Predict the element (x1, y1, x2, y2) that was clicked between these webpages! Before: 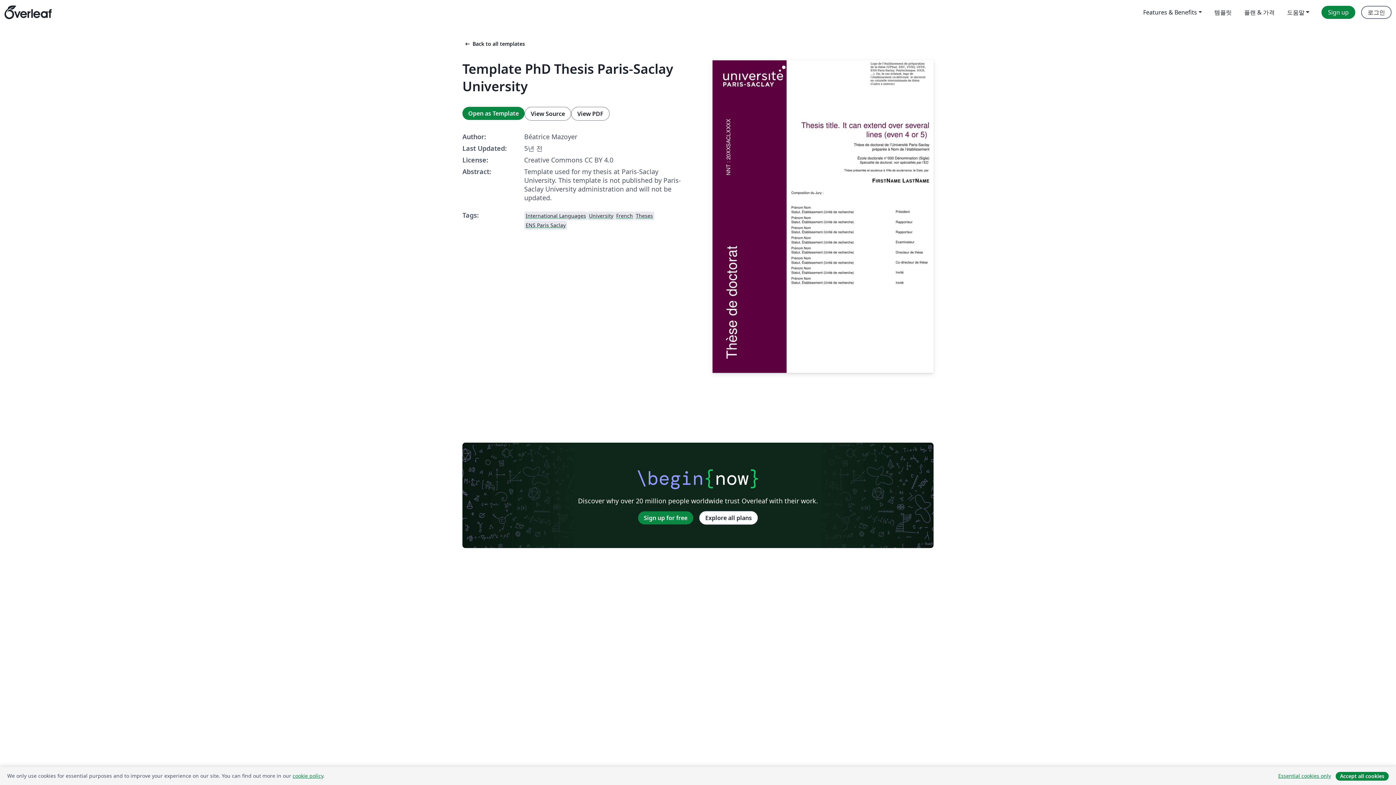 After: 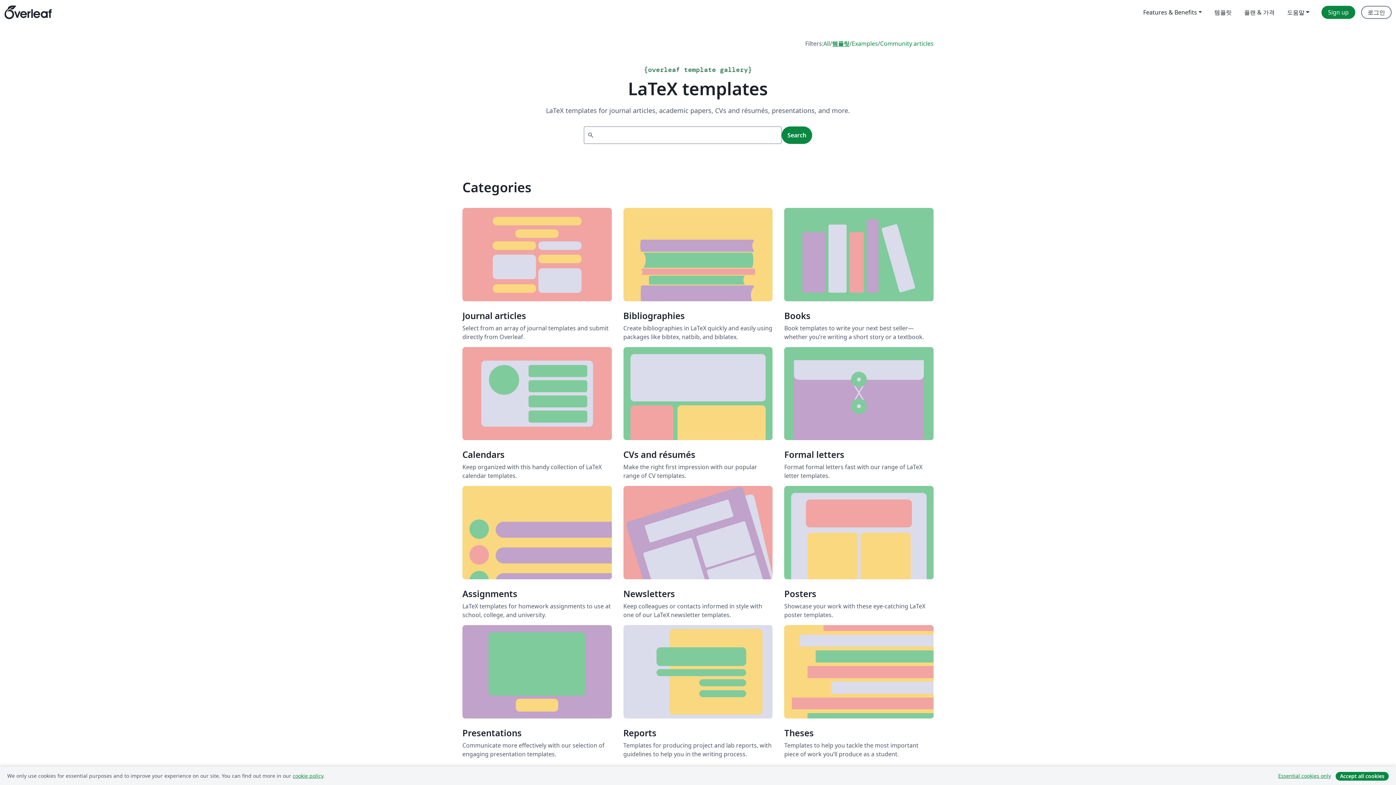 Action: label: arrow_left_altBack to all templates bbox: (462, 40, 525, 47)